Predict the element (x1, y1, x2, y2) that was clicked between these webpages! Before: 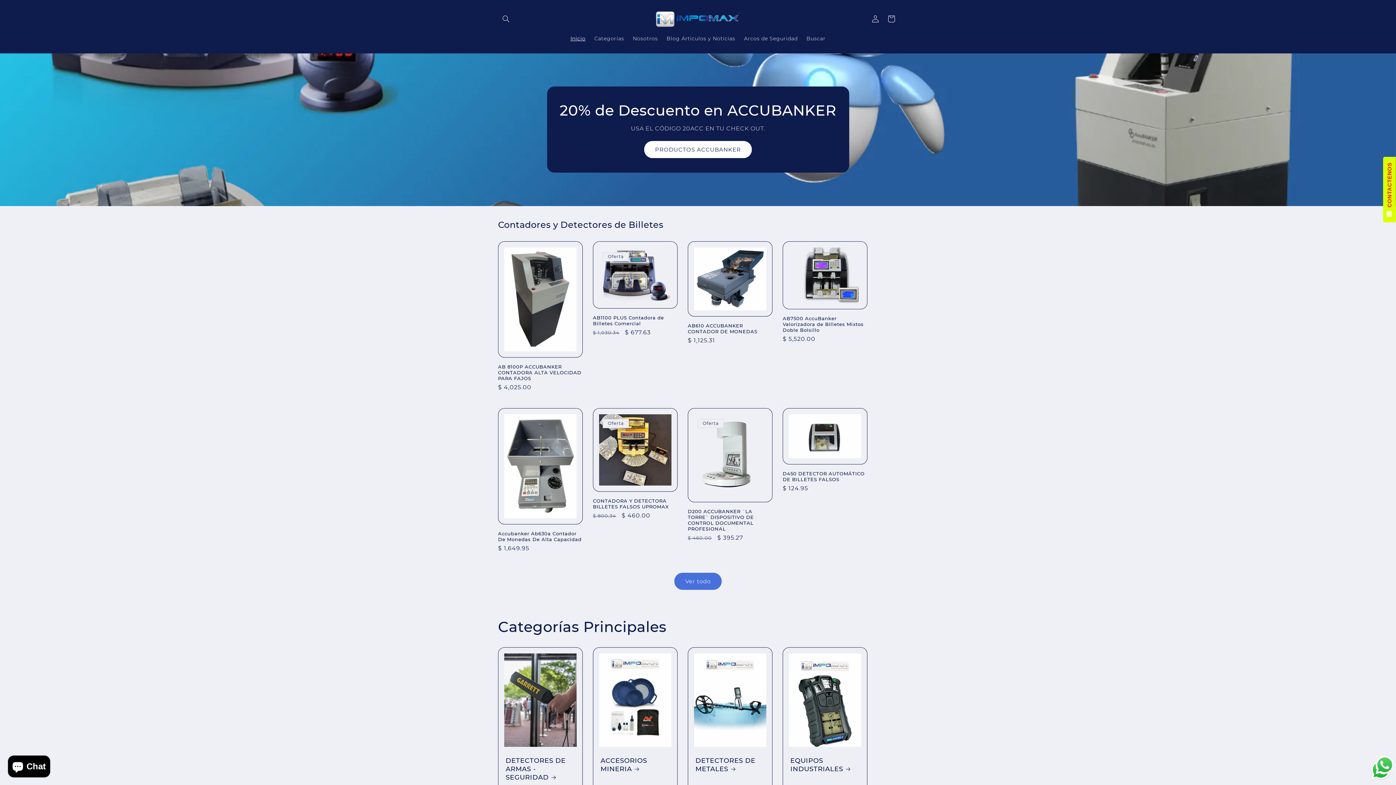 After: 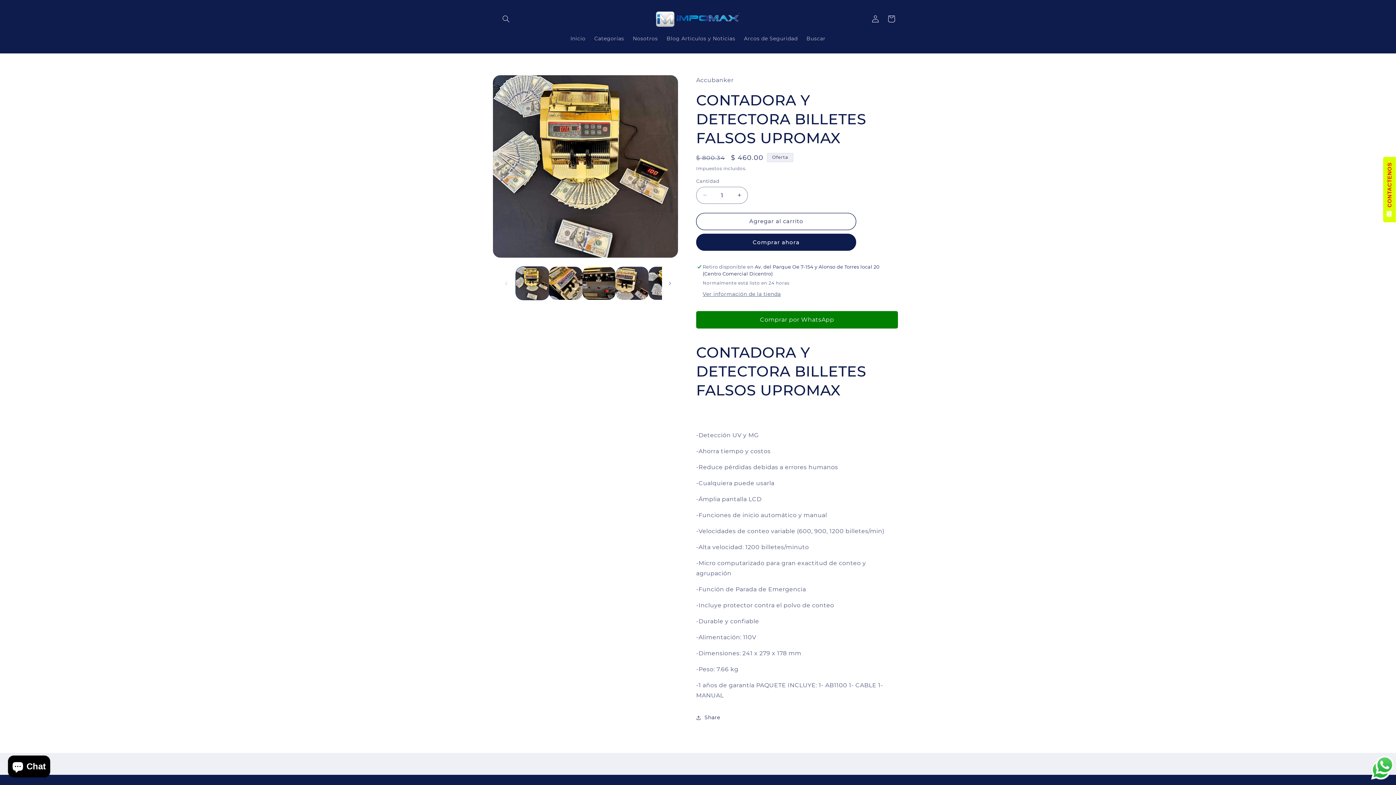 Action: label: CONTADORA Y DETECTORA BILLETES FALSOS UPROMAX bbox: (593, 498, 677, 509)